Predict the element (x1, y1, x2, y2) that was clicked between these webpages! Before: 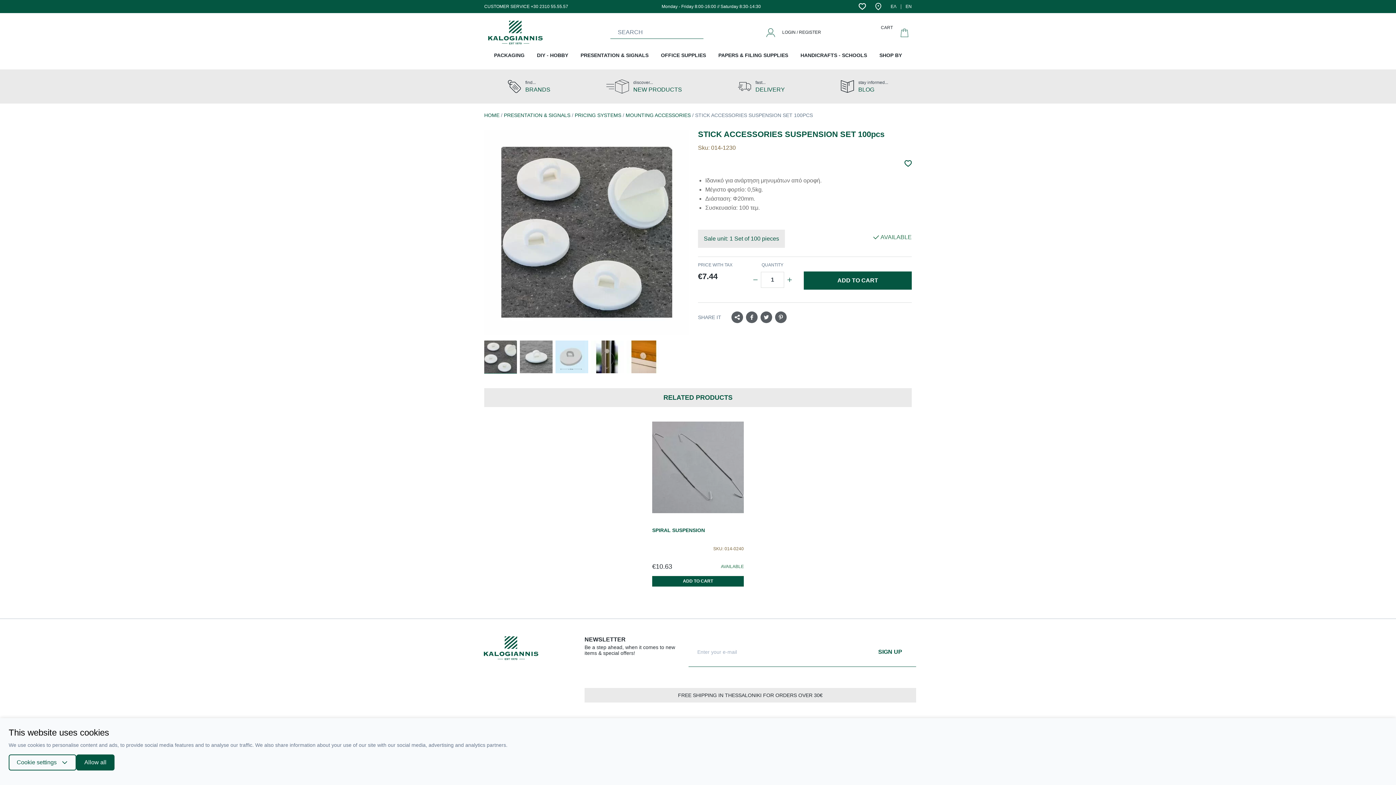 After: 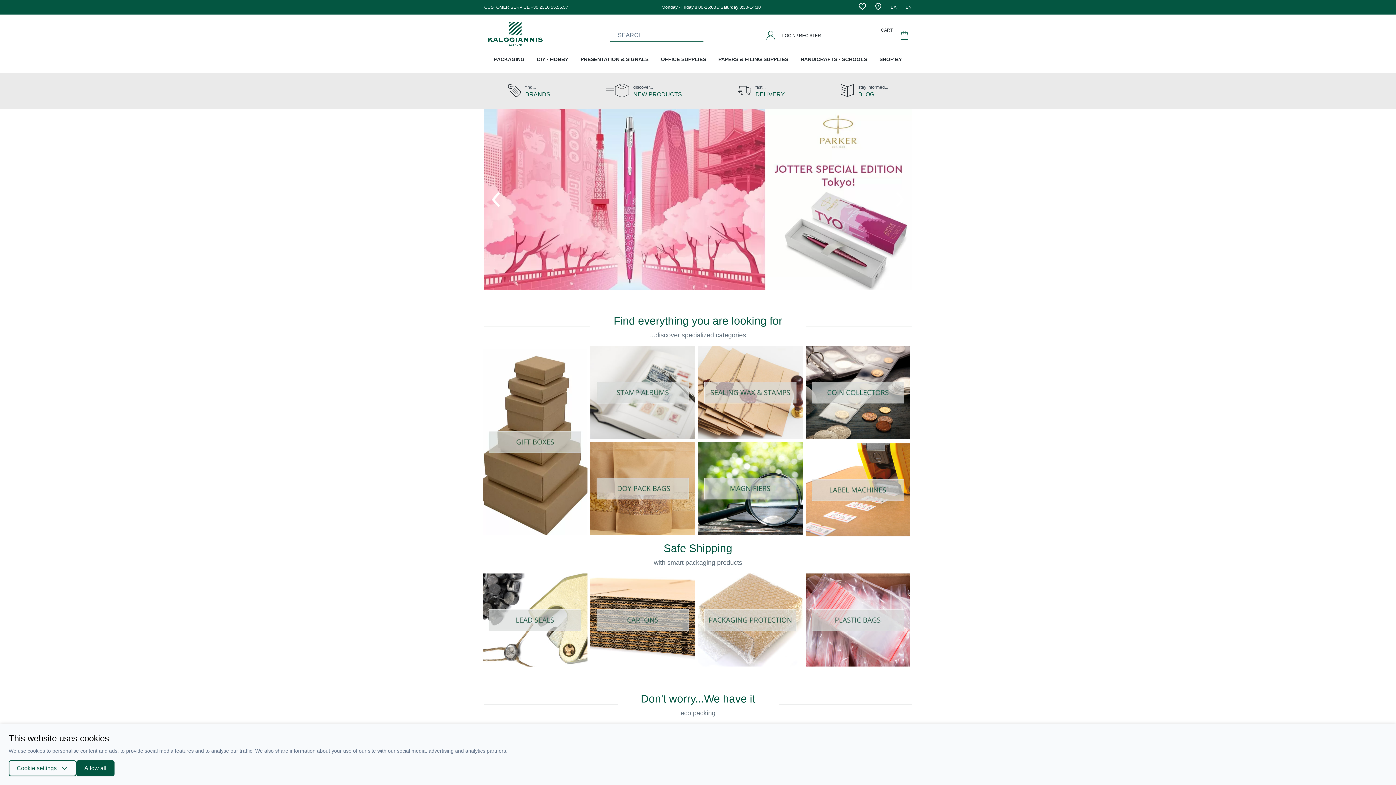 Action: label: Logo bbox: (484, 18, 546, 46)